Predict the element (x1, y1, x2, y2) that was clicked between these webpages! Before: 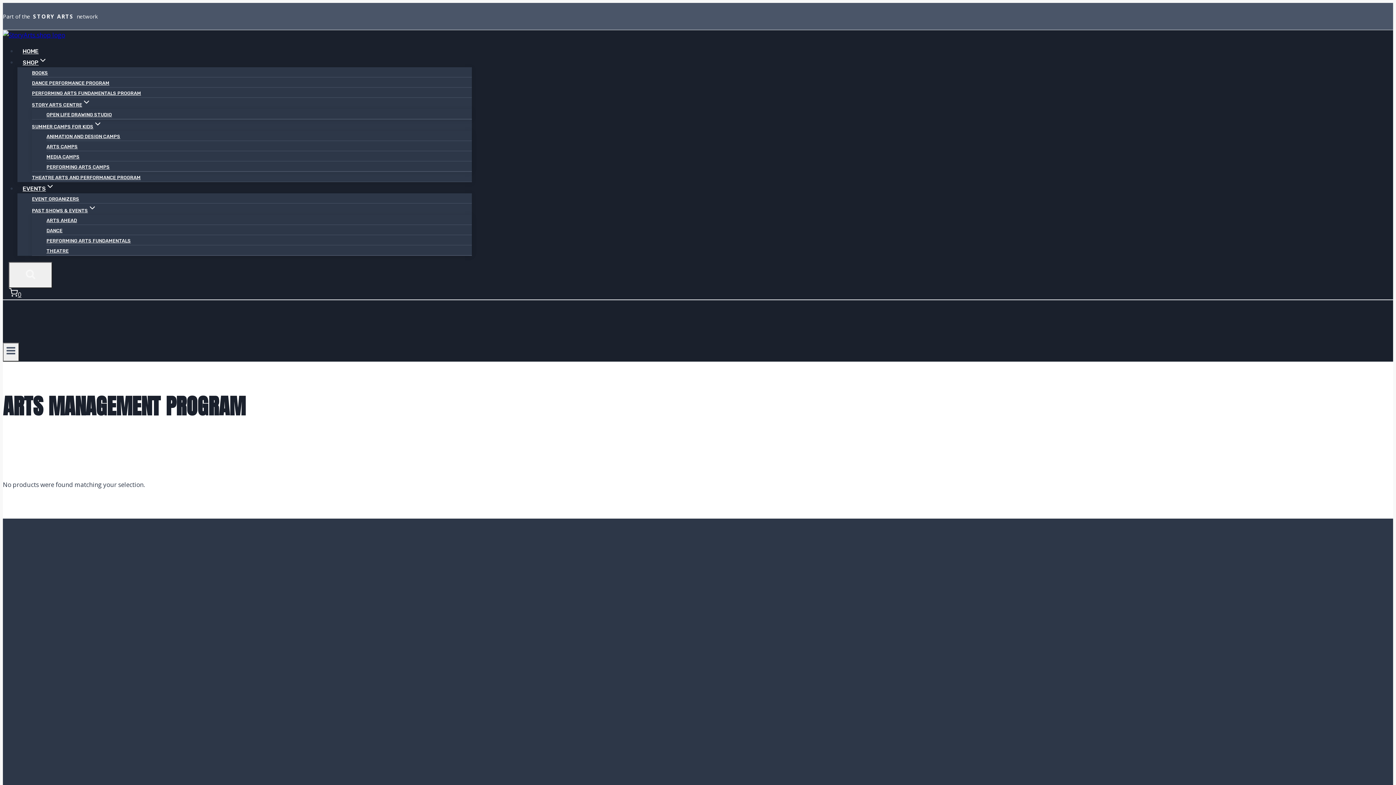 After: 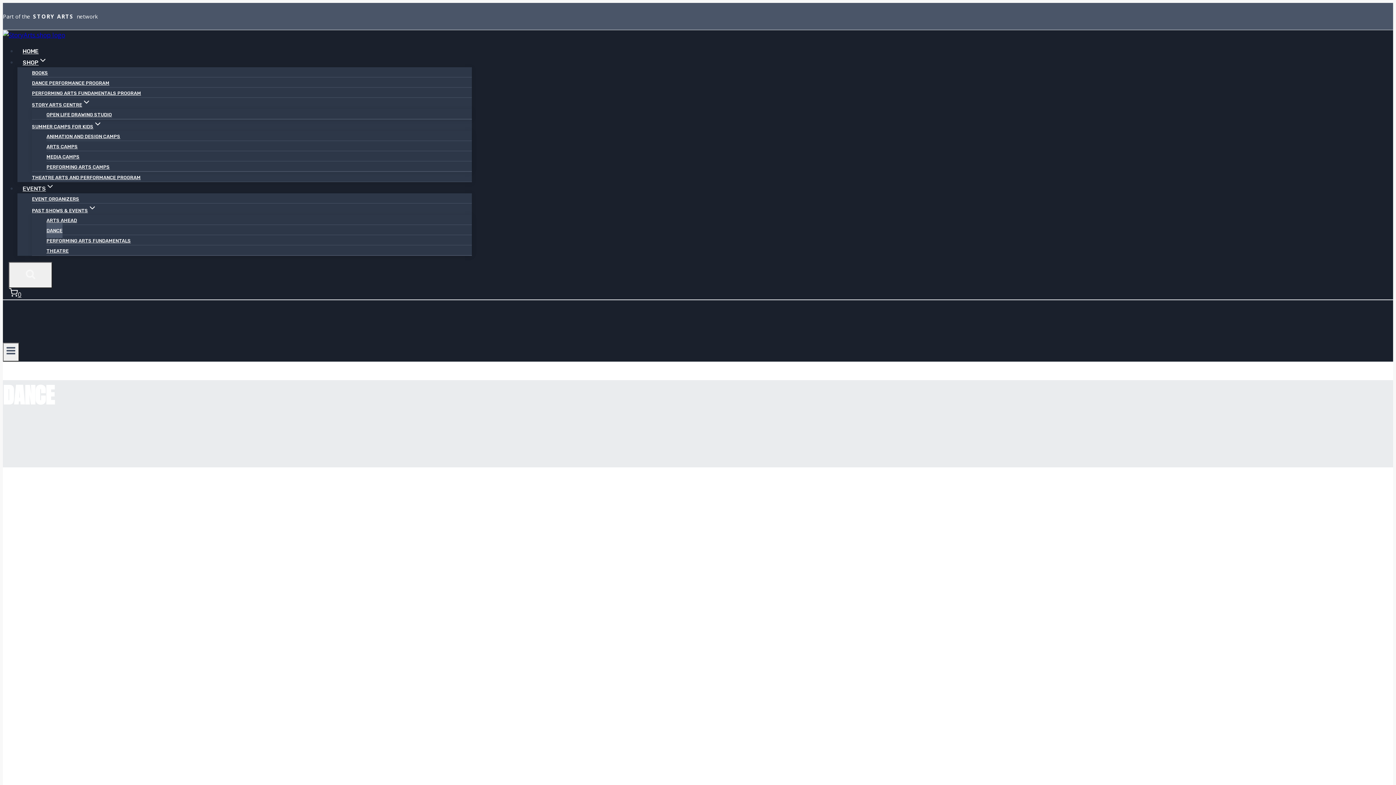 Action: label: DANCE bbox: (46, 223, 62, 238)